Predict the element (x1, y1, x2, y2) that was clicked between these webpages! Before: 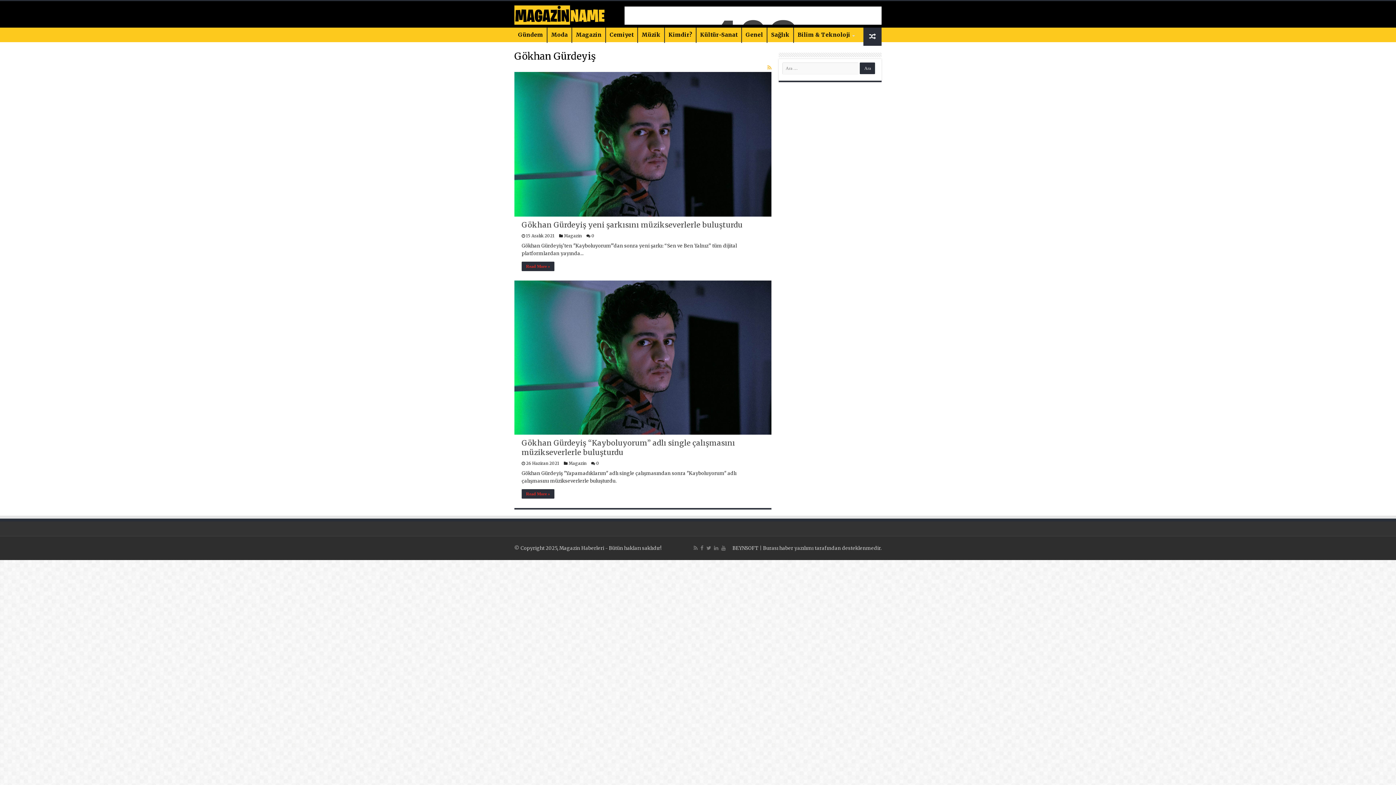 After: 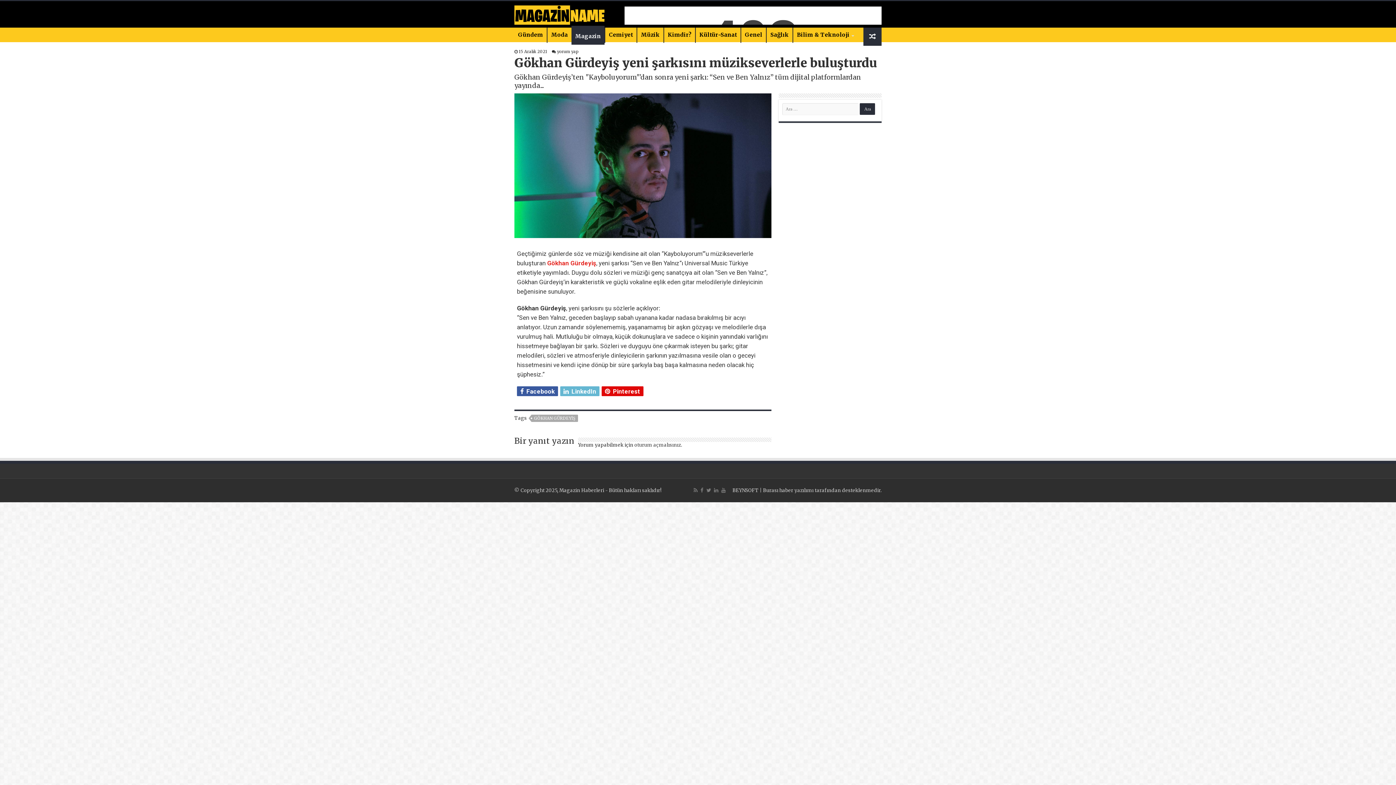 Action: label: 0 bbox: (591, 233, 594, 238)